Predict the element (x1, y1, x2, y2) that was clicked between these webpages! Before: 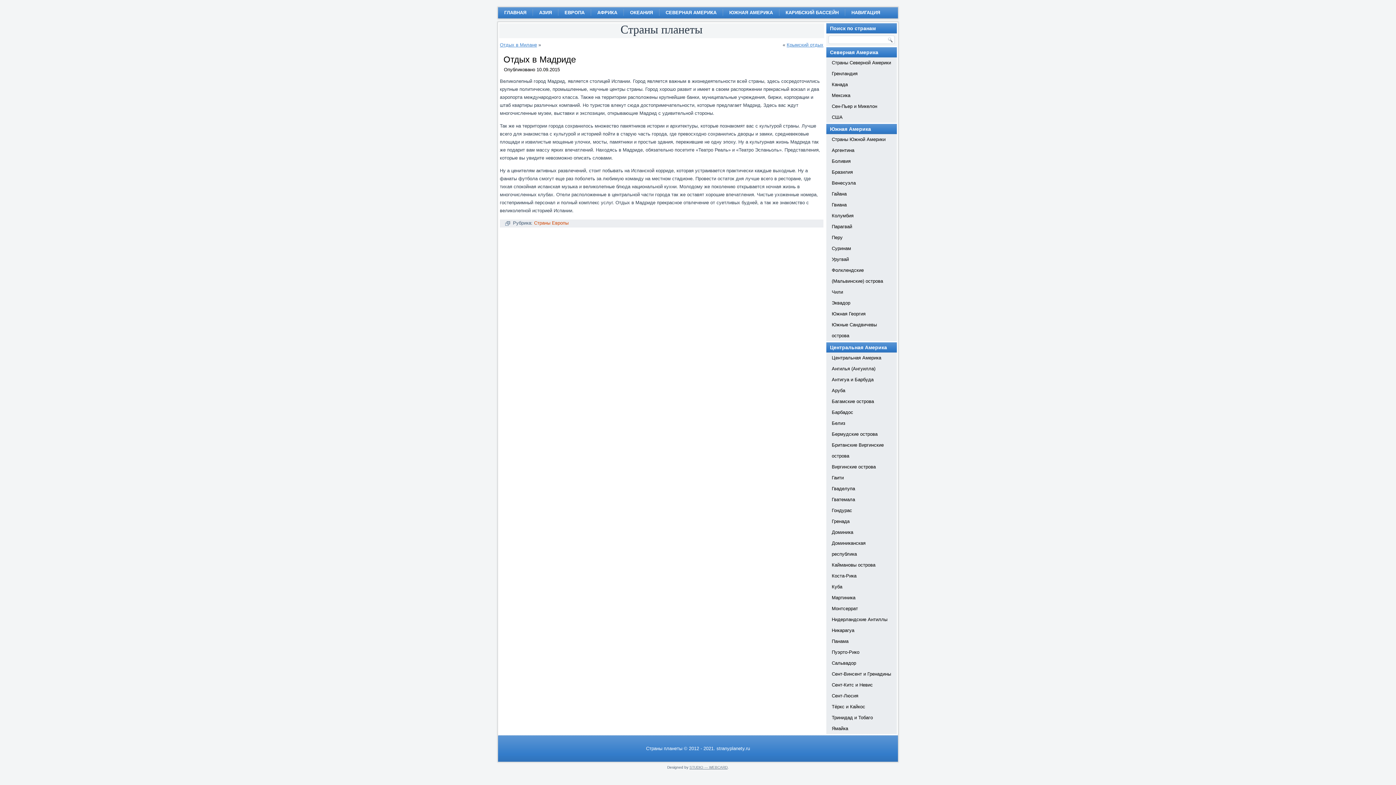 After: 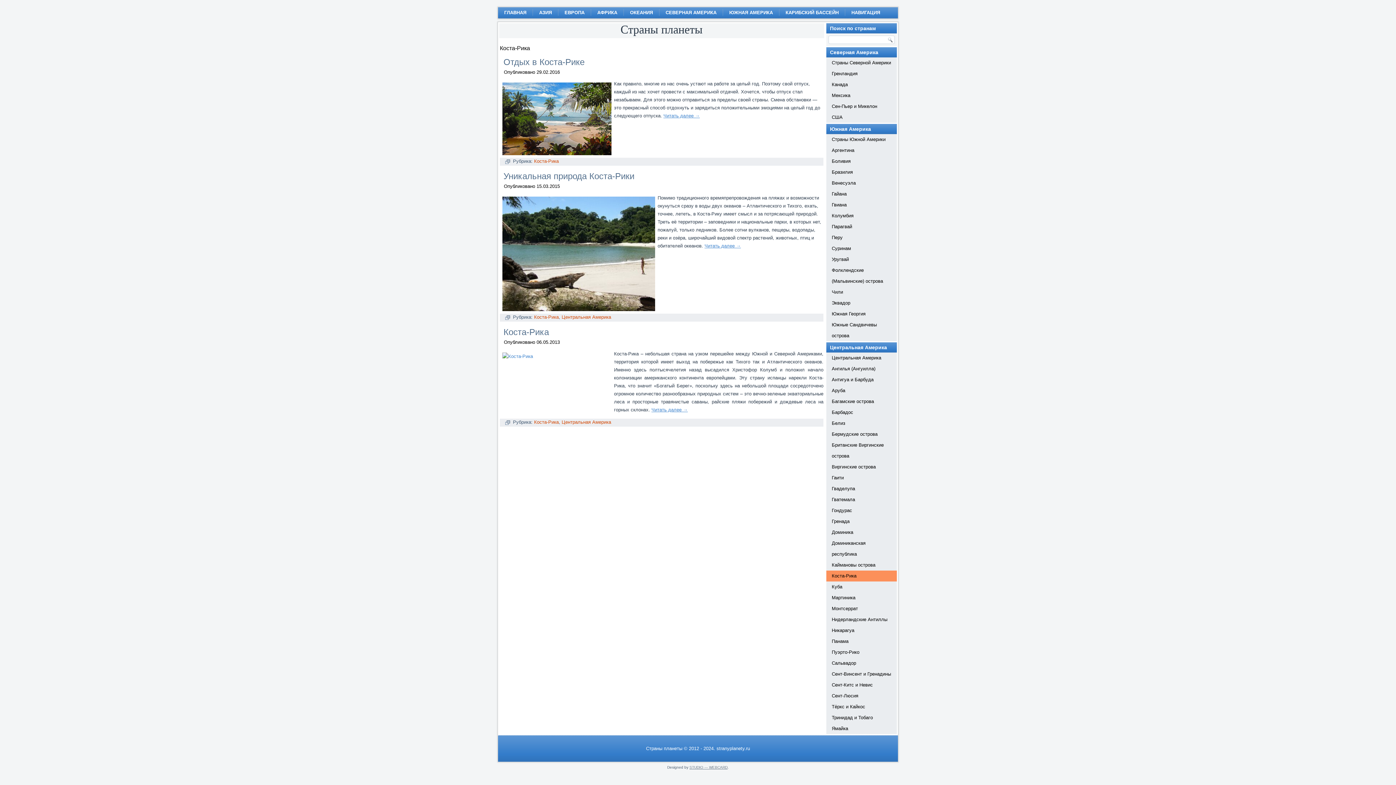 Action: bbox: (826, 570, 897, 581) label: Коста-Рика